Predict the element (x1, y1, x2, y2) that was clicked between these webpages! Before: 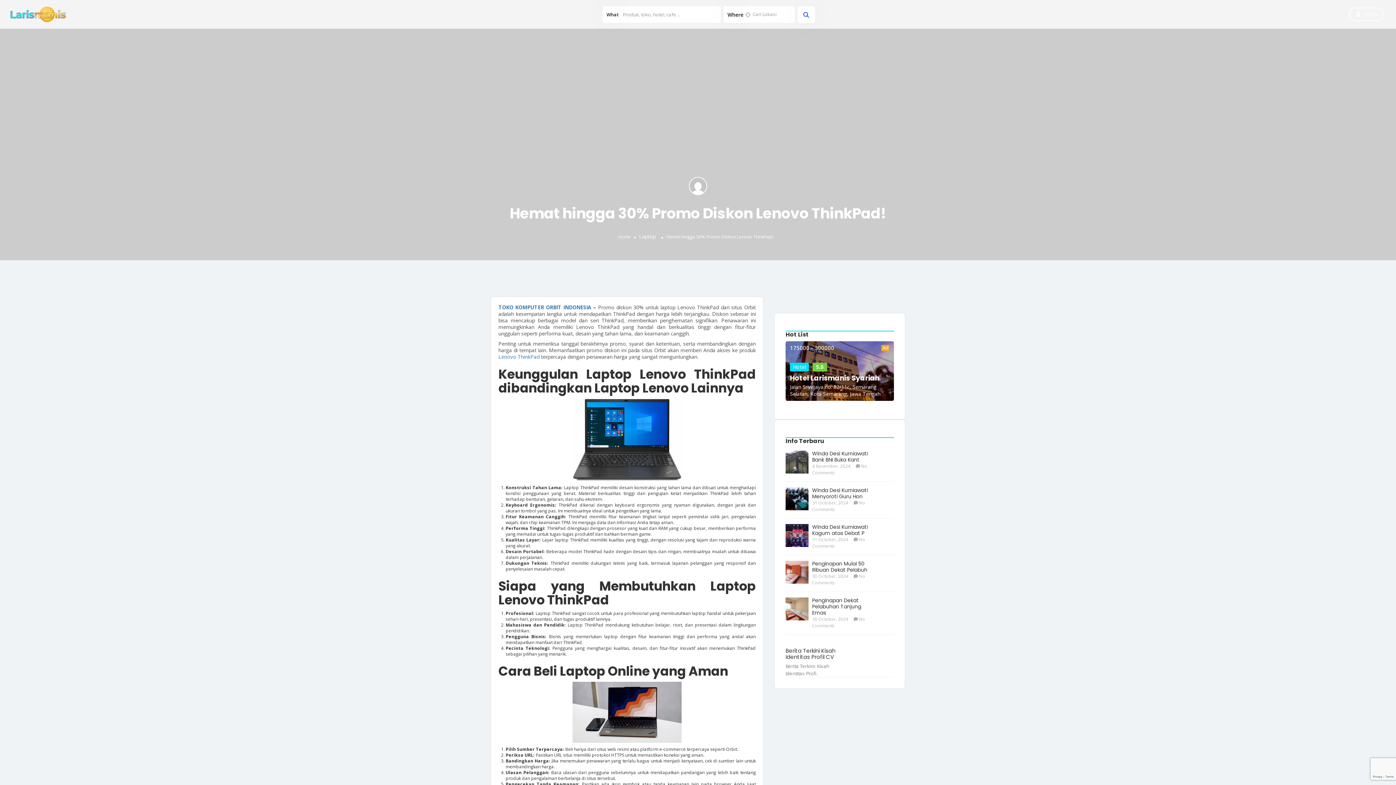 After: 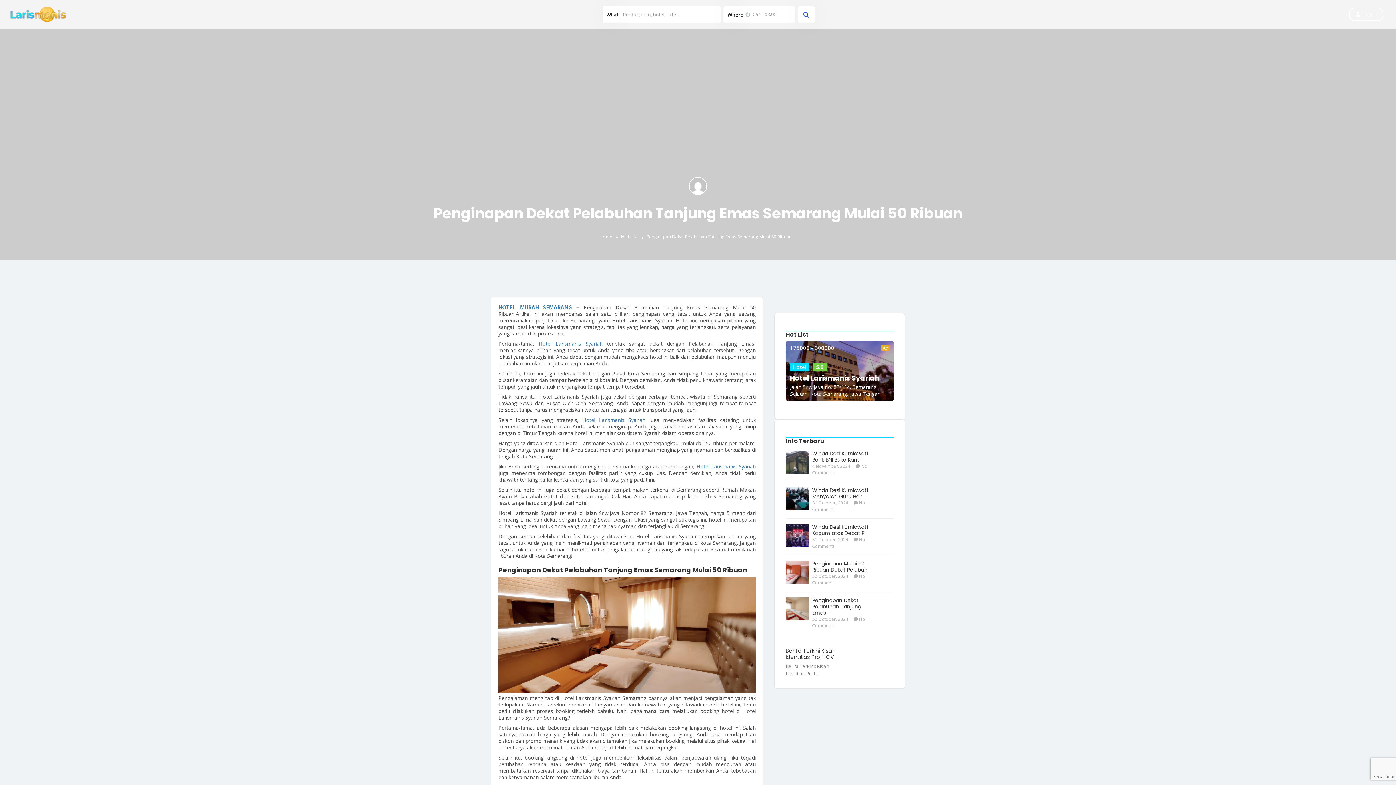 Action: label: Penginapan Dekat Pelabuhan Tanjung Emas bbox: (812, 597, 873, 616)